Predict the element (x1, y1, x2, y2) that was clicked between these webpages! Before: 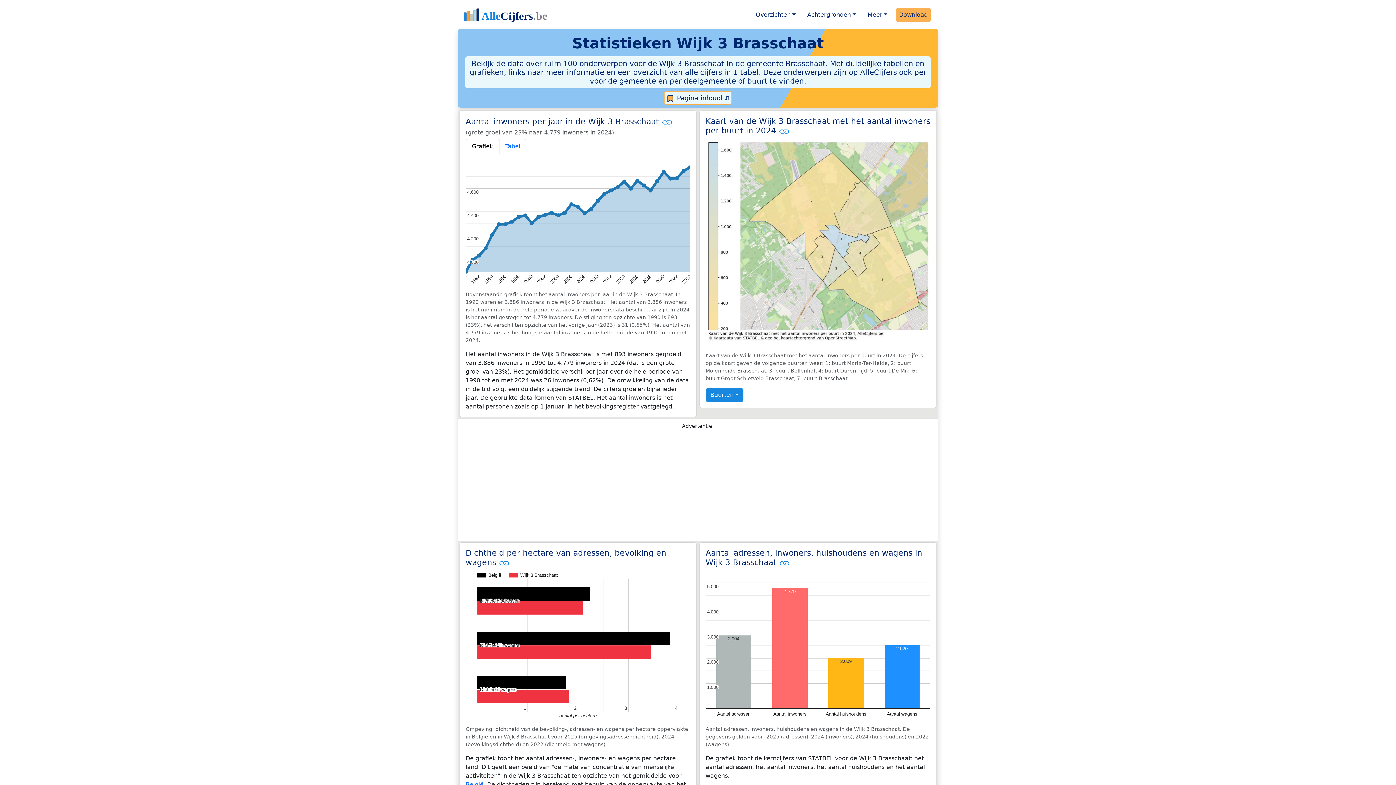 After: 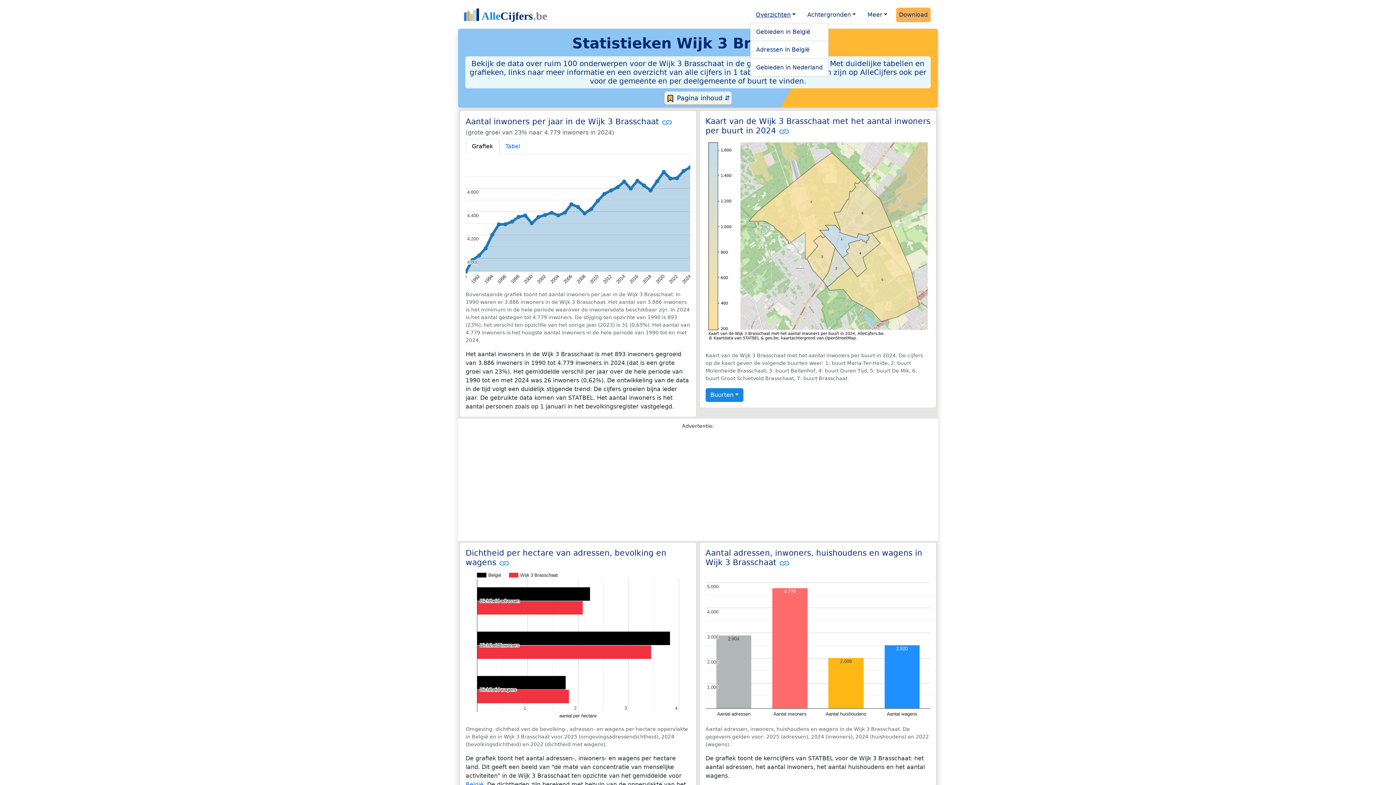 Action: bbox: (753, 7, 798, 22) label: Overzichten